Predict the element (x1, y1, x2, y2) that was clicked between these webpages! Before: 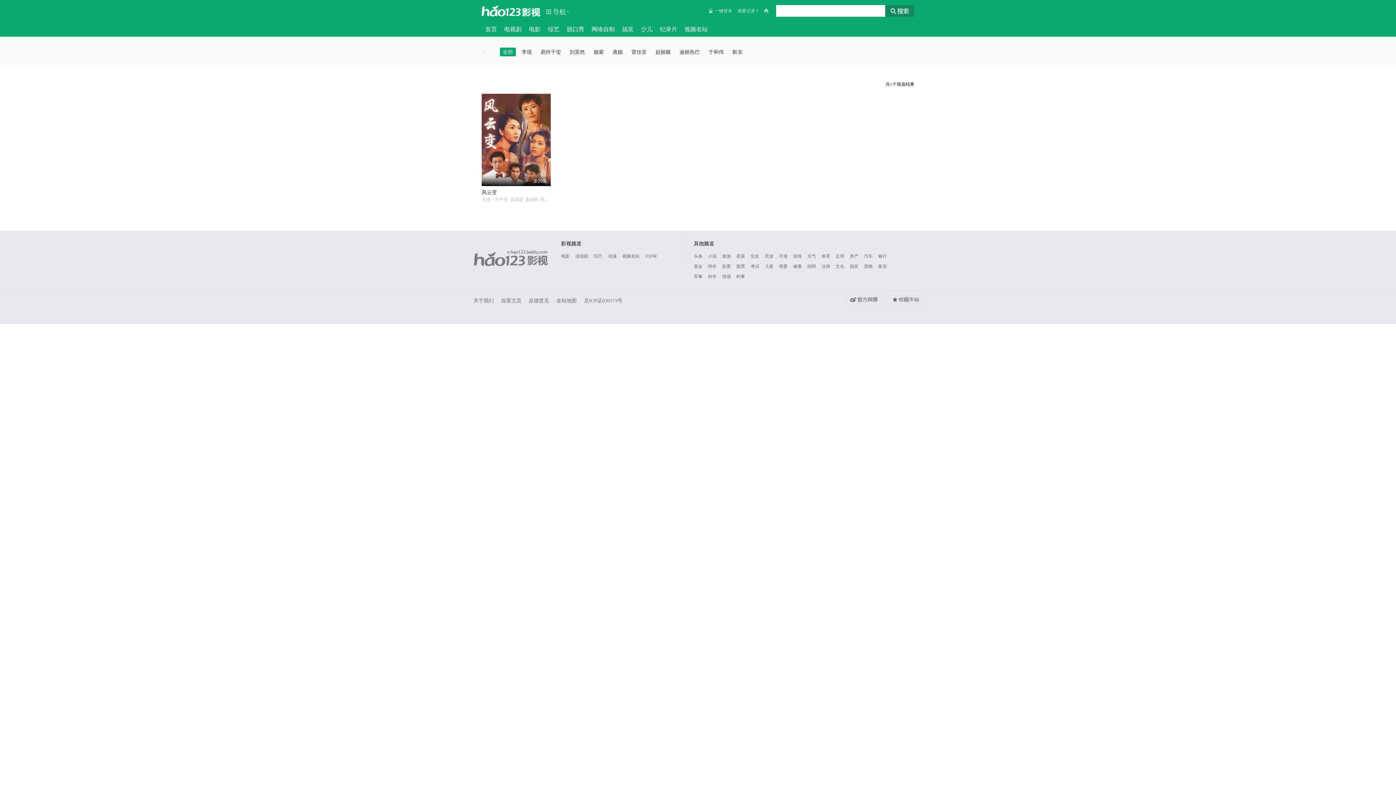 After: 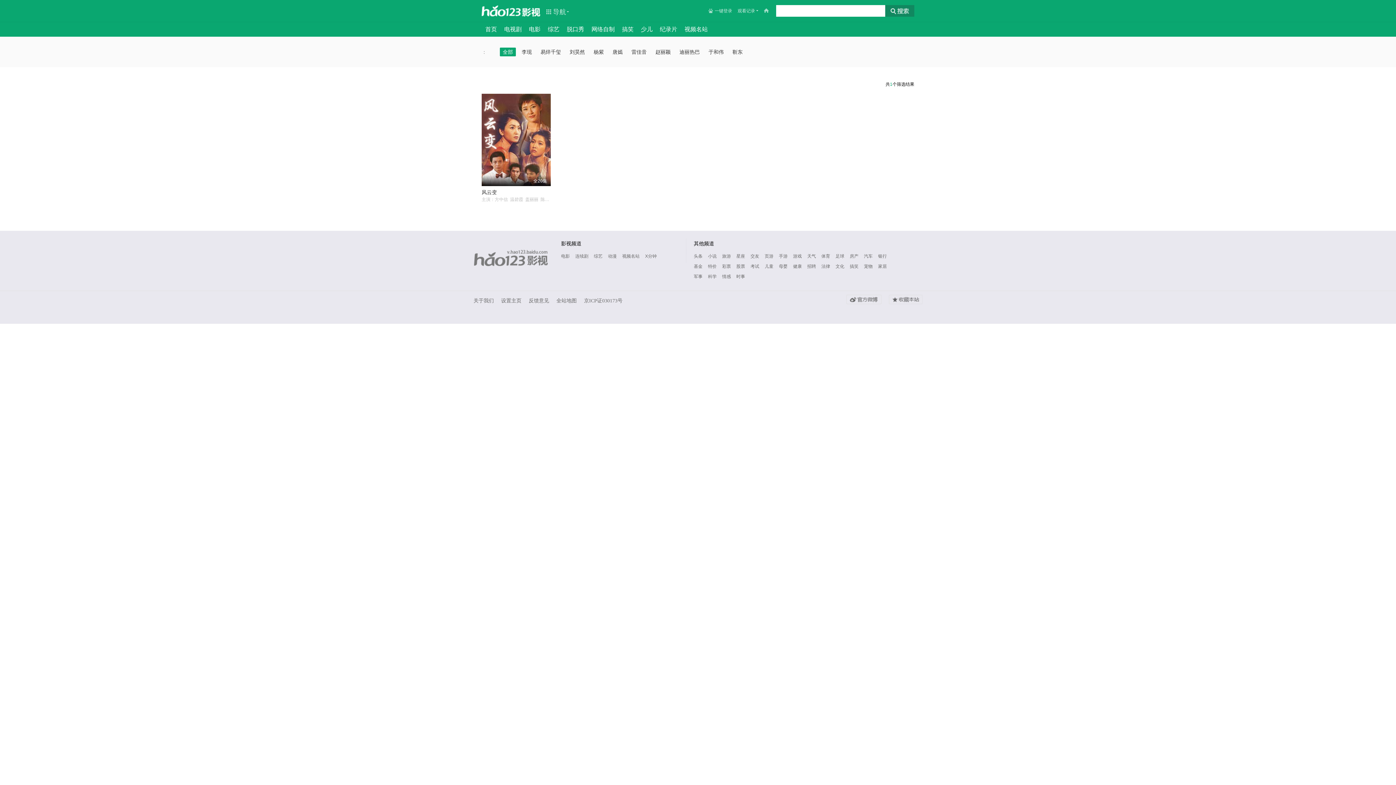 Action: label: hao123 bbox: (481, 5, 521, 16)